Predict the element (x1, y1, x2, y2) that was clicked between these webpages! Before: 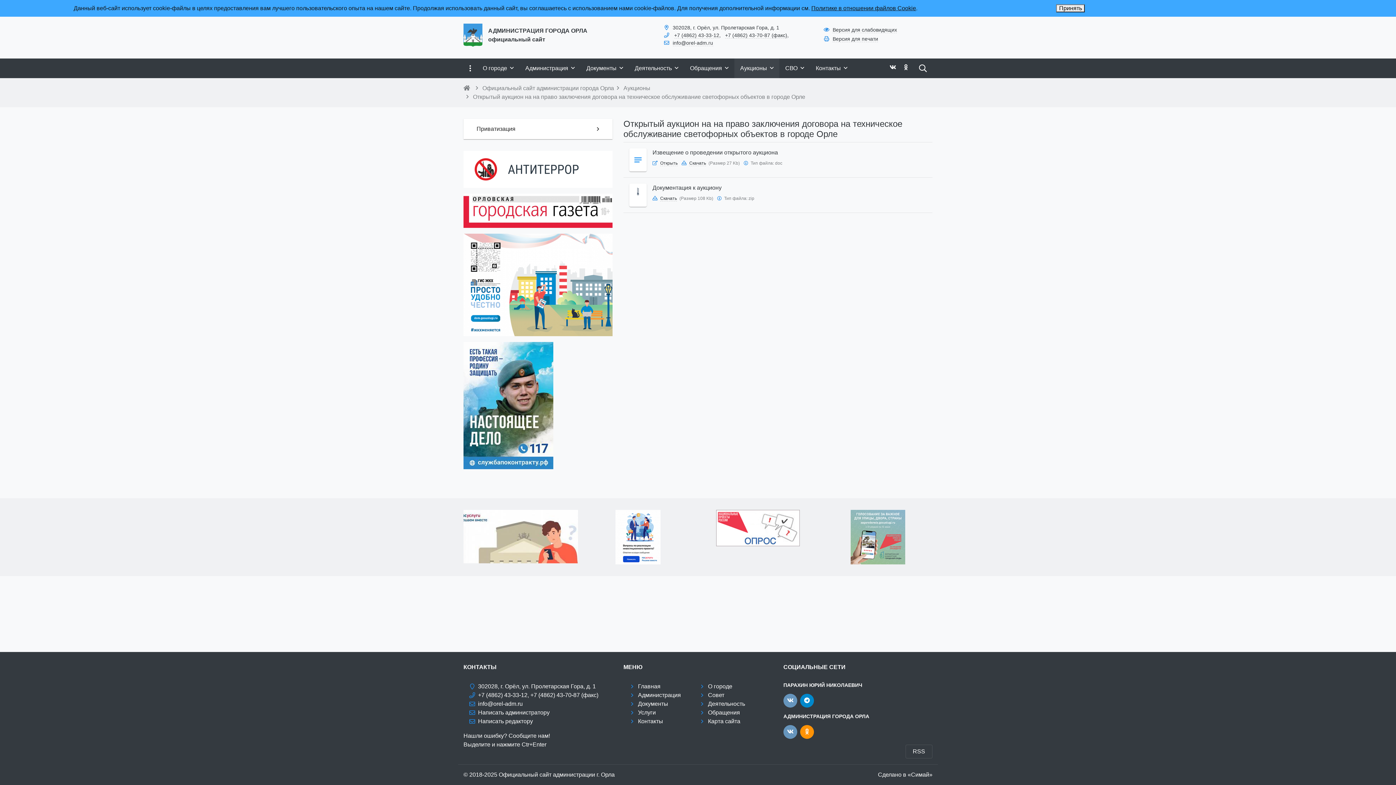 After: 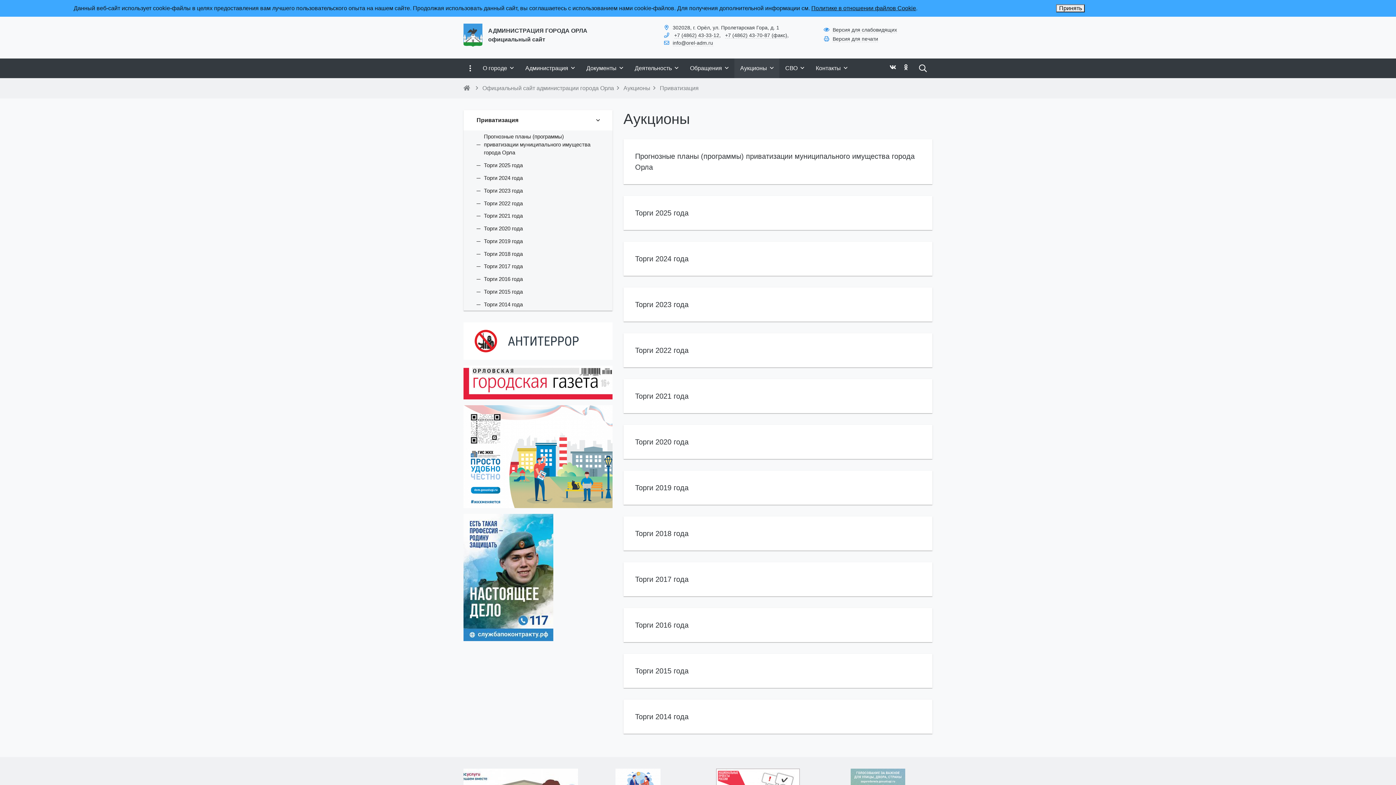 Action: bbox: (463, 118, 612, 139) label: Приватизация